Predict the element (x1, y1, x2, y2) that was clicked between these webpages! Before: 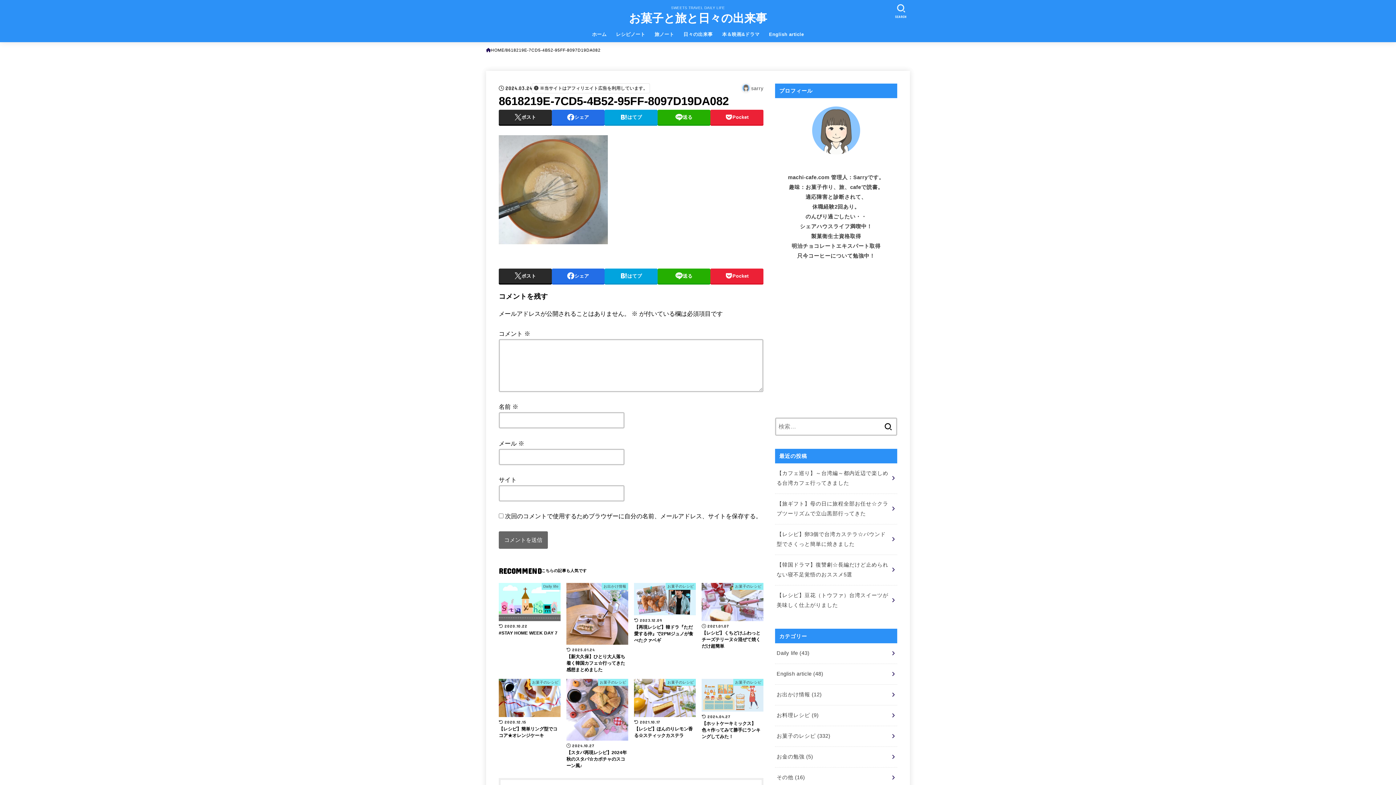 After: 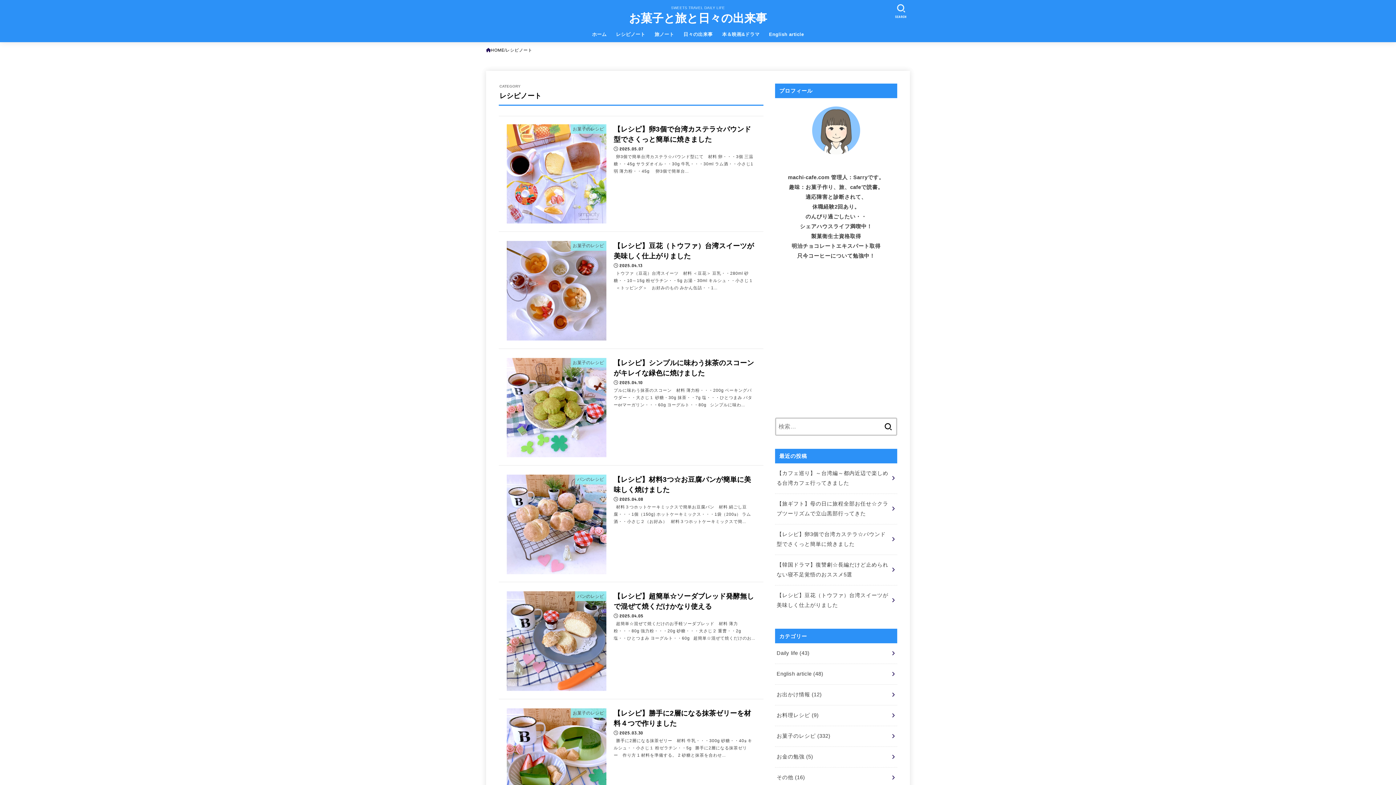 Action: label: レシピノート bbox: (611, 26, 650, 42)